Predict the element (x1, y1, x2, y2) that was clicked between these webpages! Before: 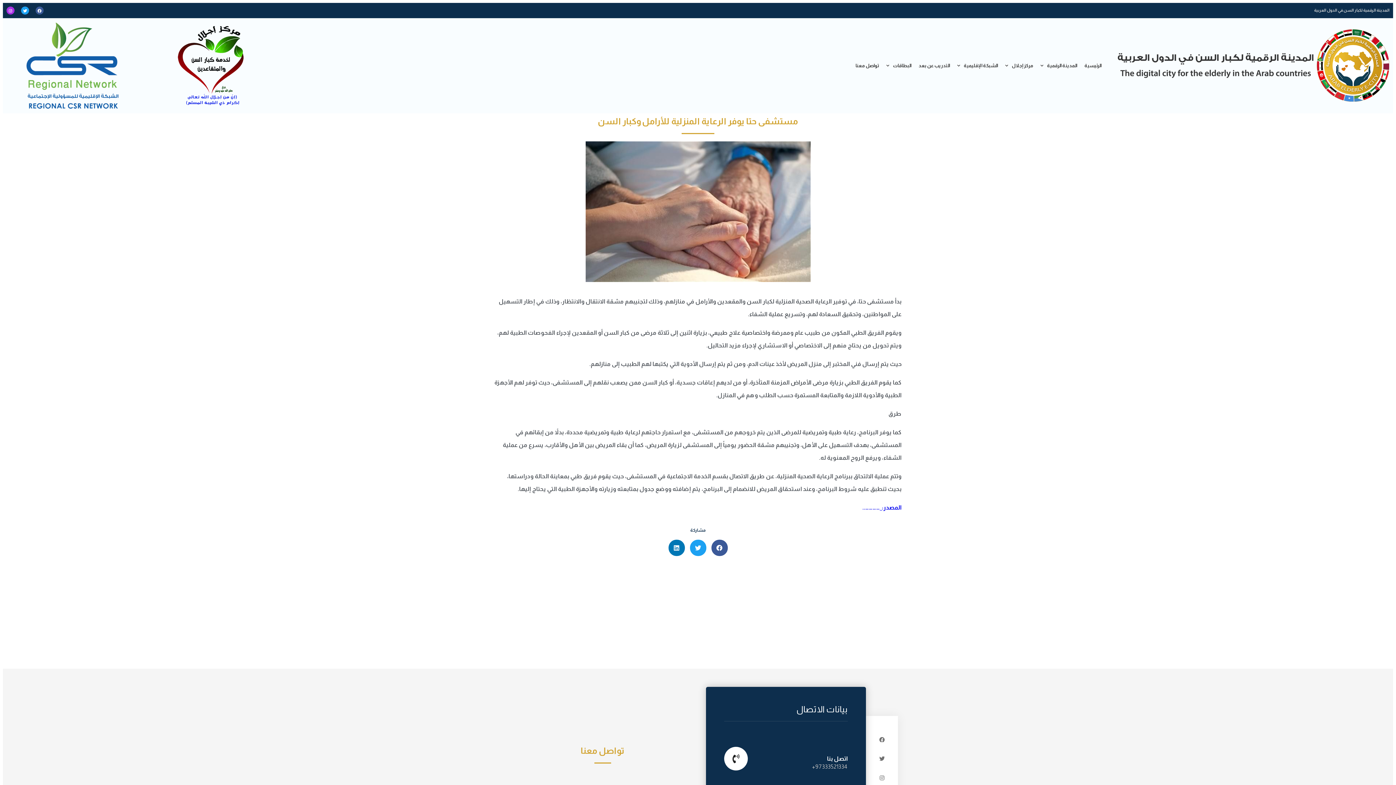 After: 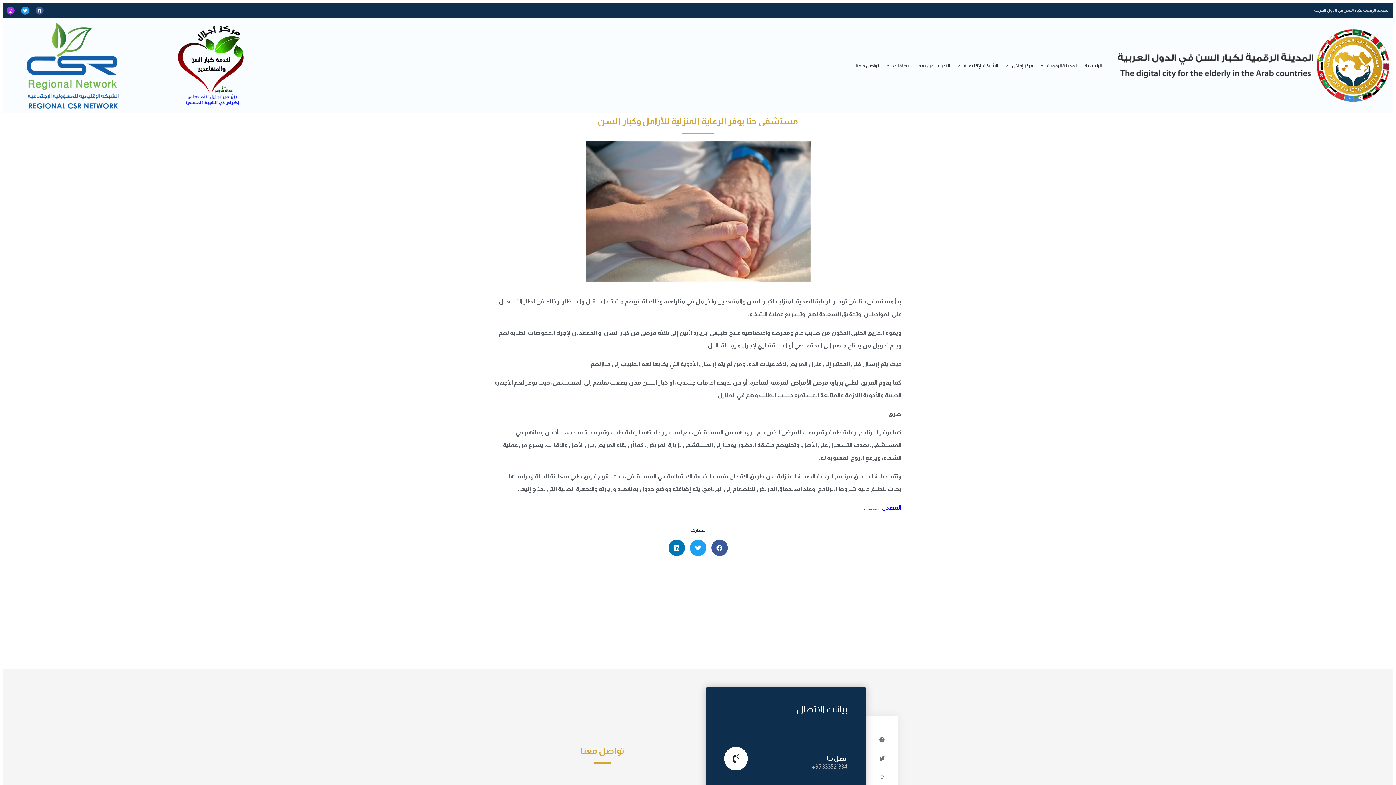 Action: label: اتصل بنا bbox: (827, 756, 848, 762)